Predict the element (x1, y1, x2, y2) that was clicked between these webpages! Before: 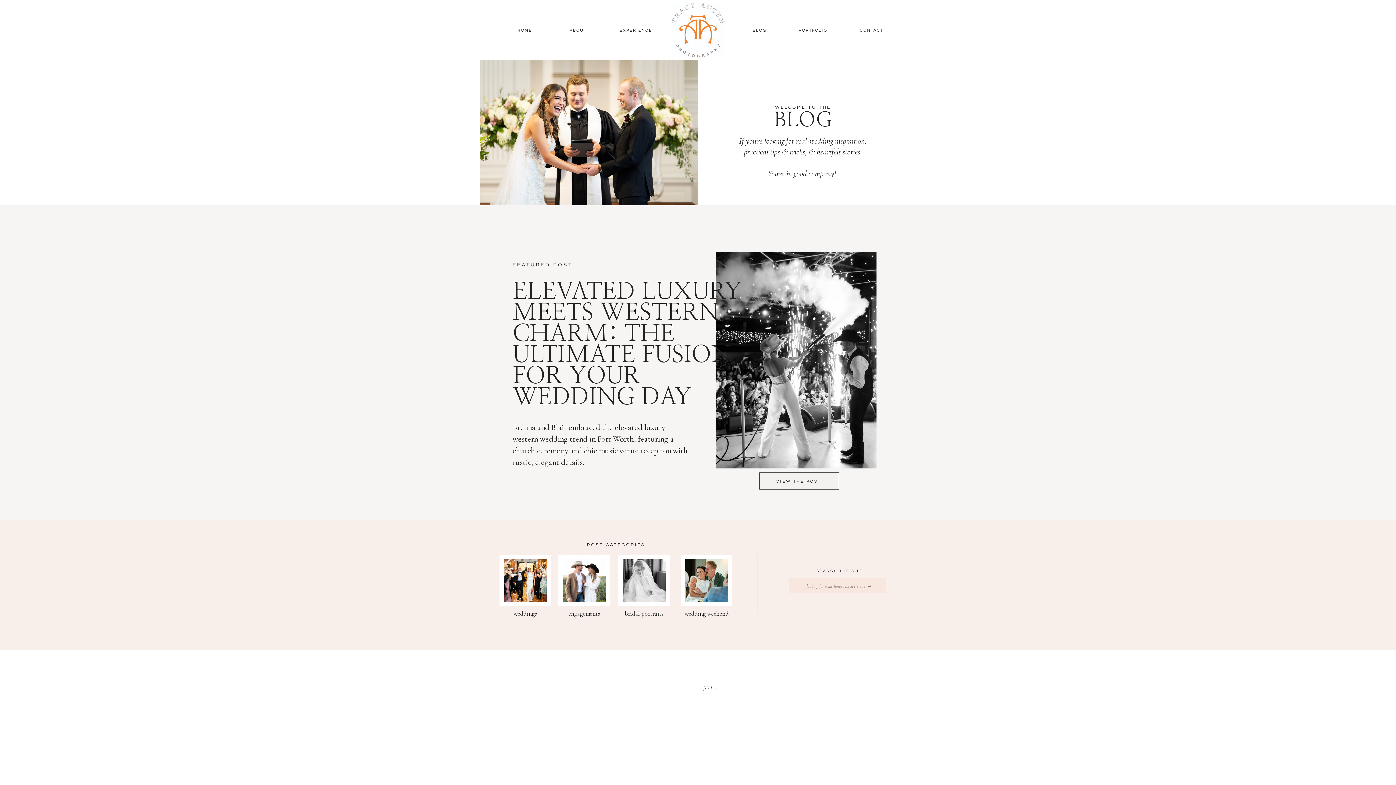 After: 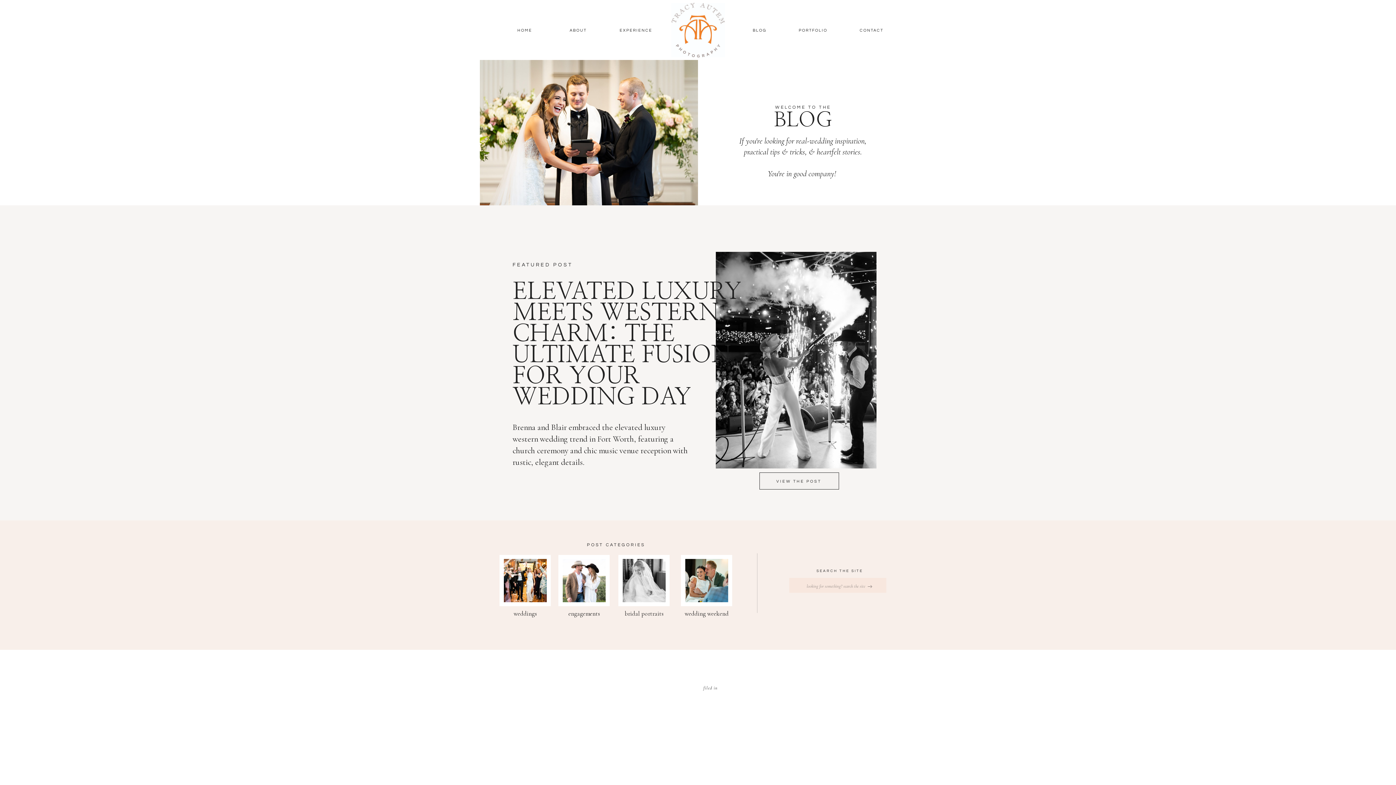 Action: bbox: (620, 609, 668, 617) label: bridal portraits
